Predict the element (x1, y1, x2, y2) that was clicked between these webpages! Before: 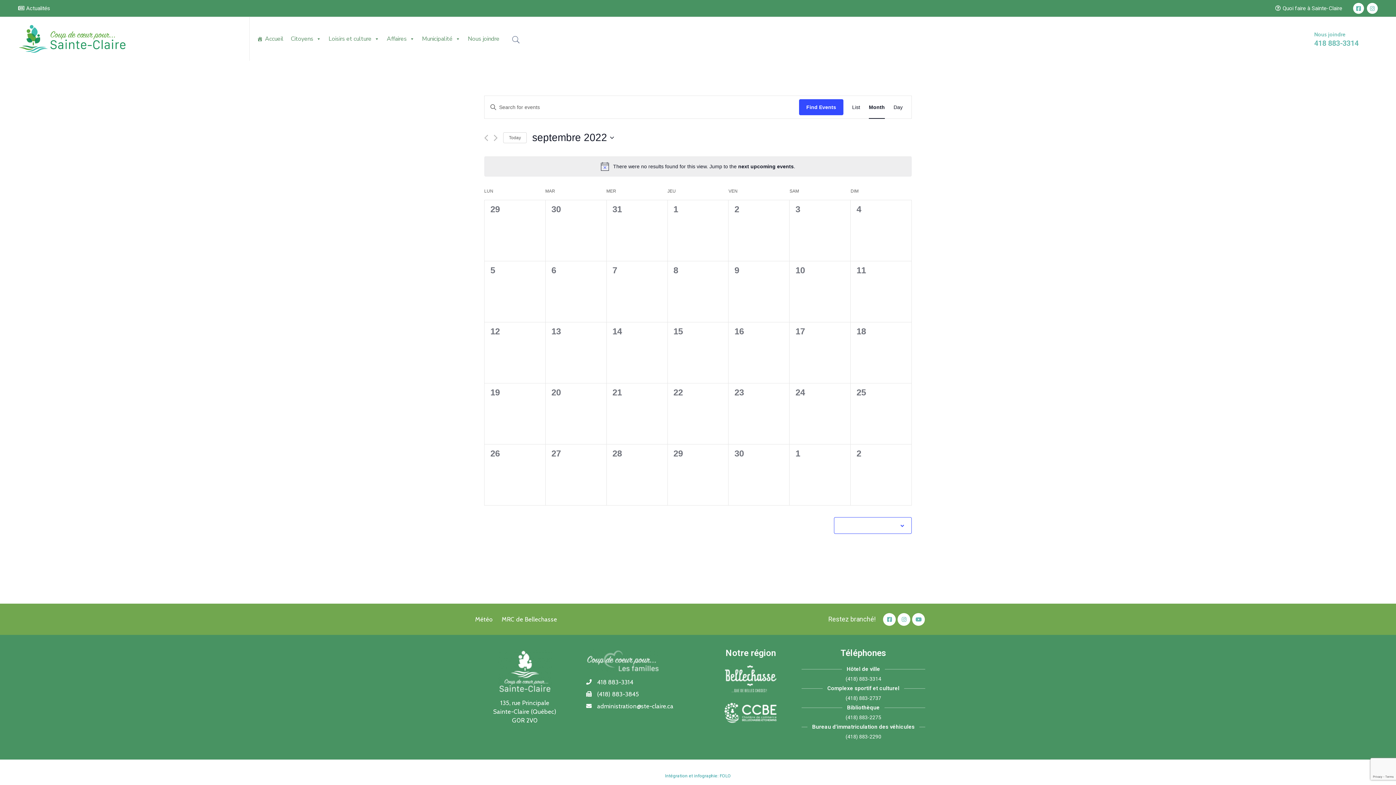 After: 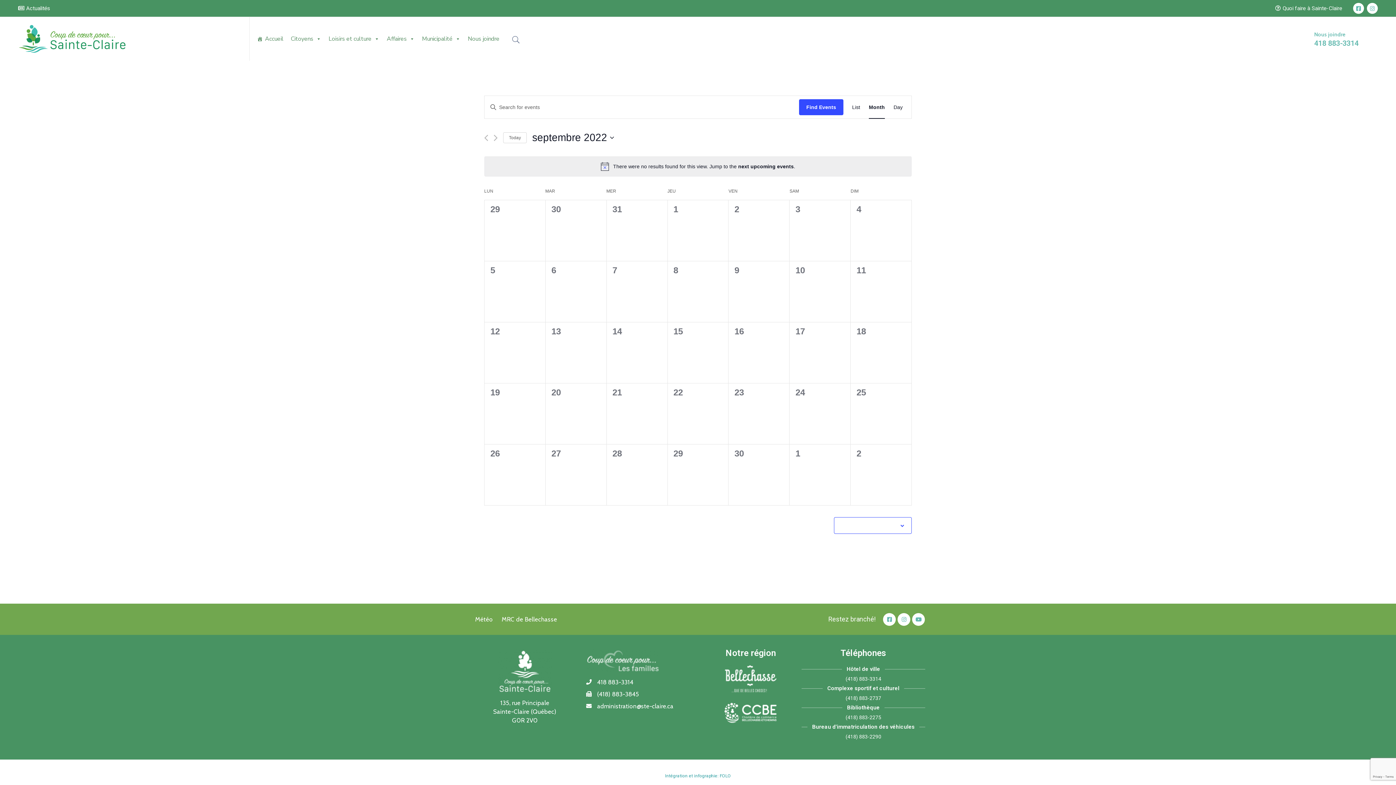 Action: label: Météo bbox: (470, 613, 497, 626)